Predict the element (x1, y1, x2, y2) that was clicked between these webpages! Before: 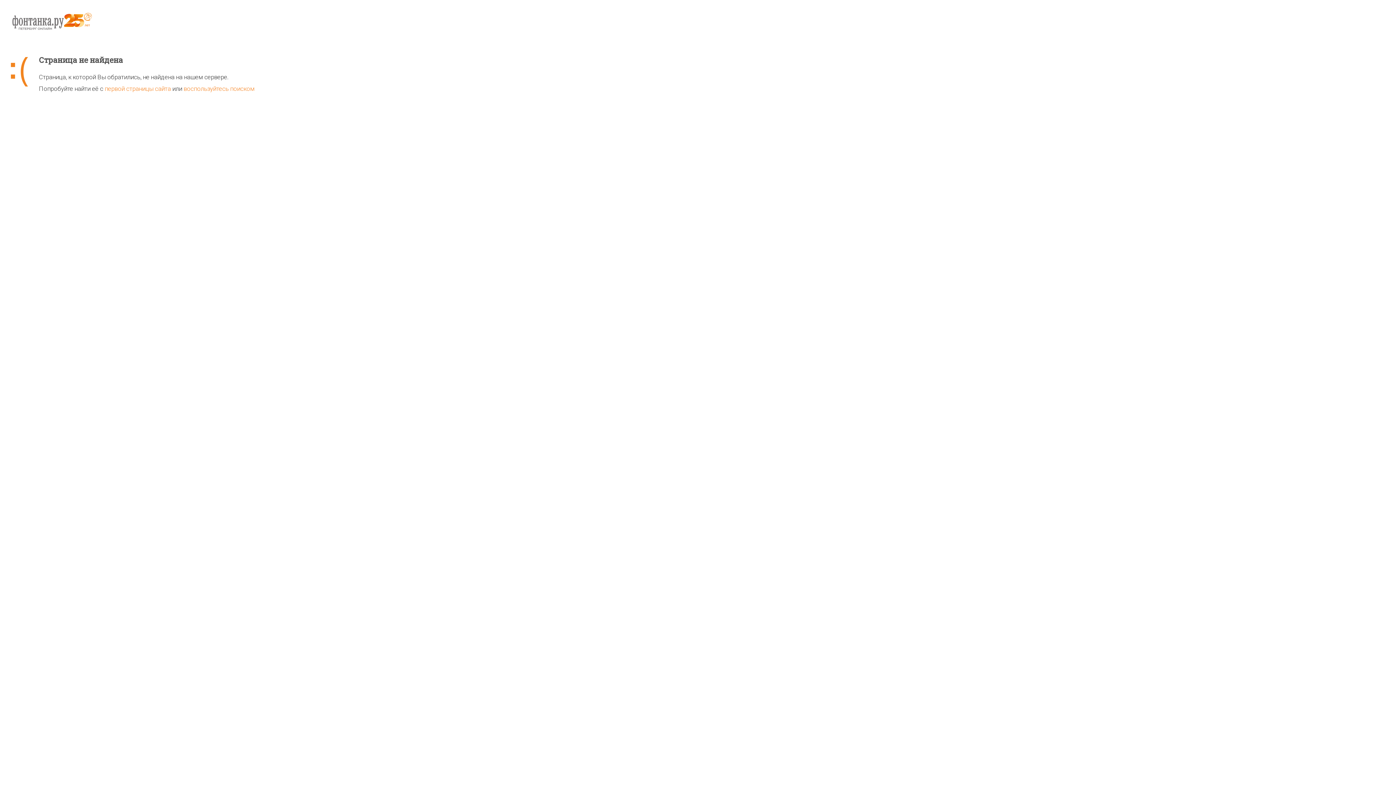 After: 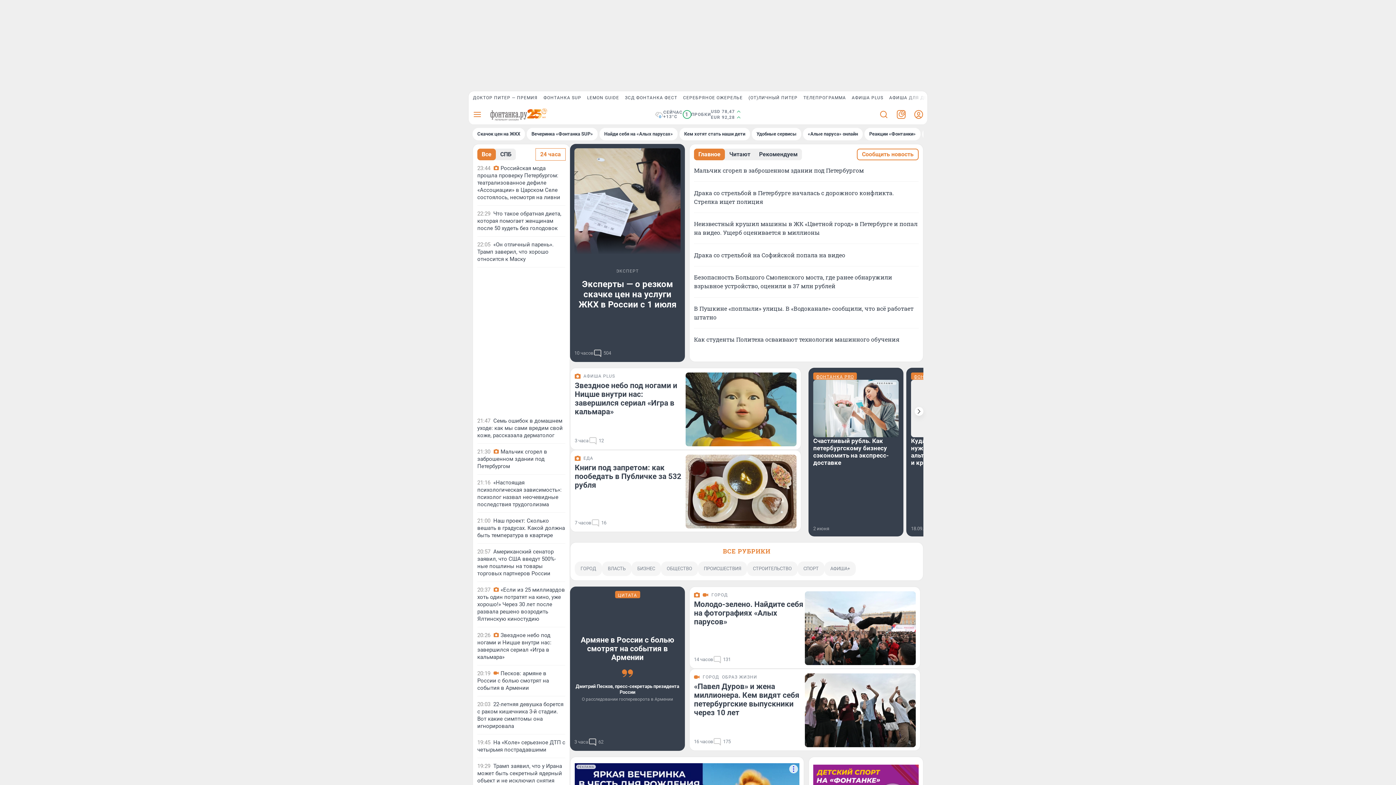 Action: bbox: (104, 85, 170, 92) label: первой страницы сайта